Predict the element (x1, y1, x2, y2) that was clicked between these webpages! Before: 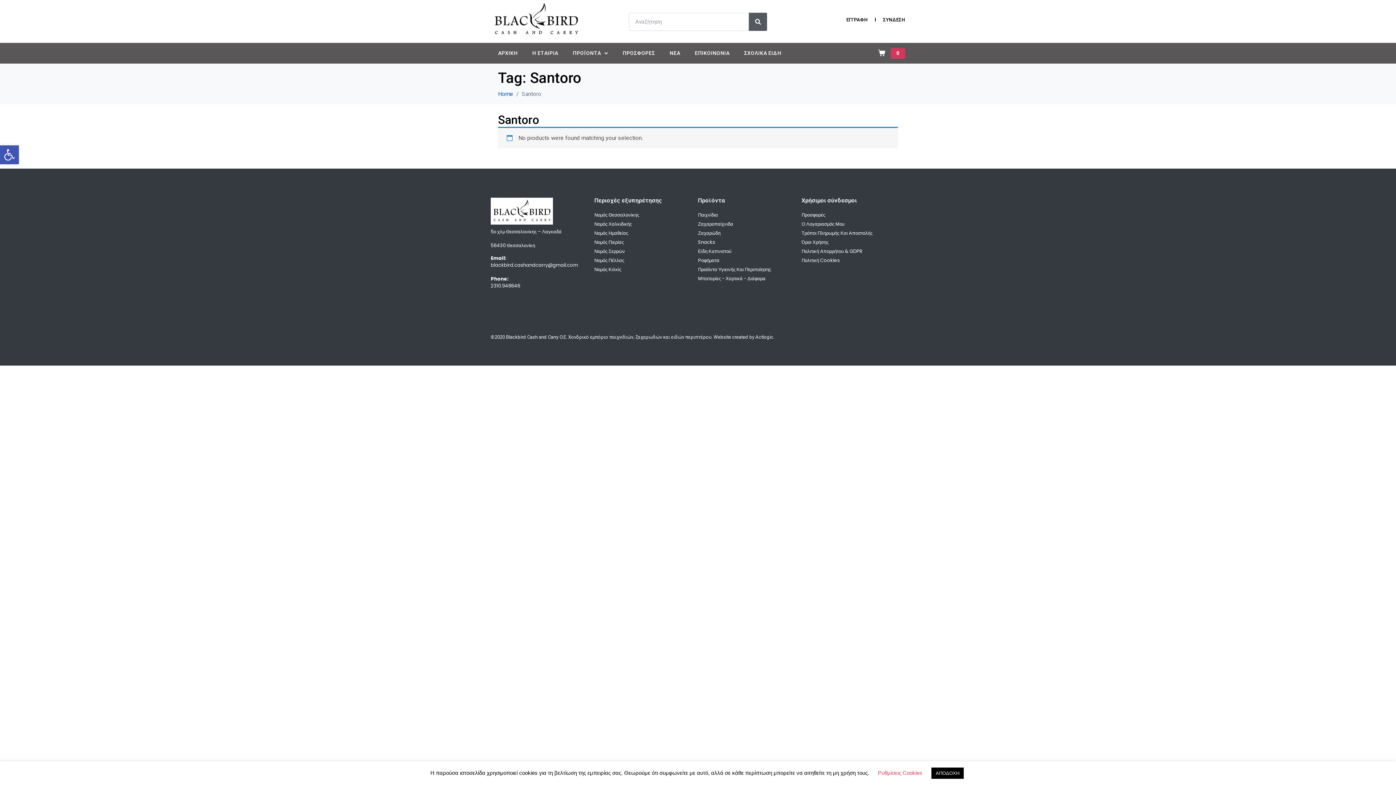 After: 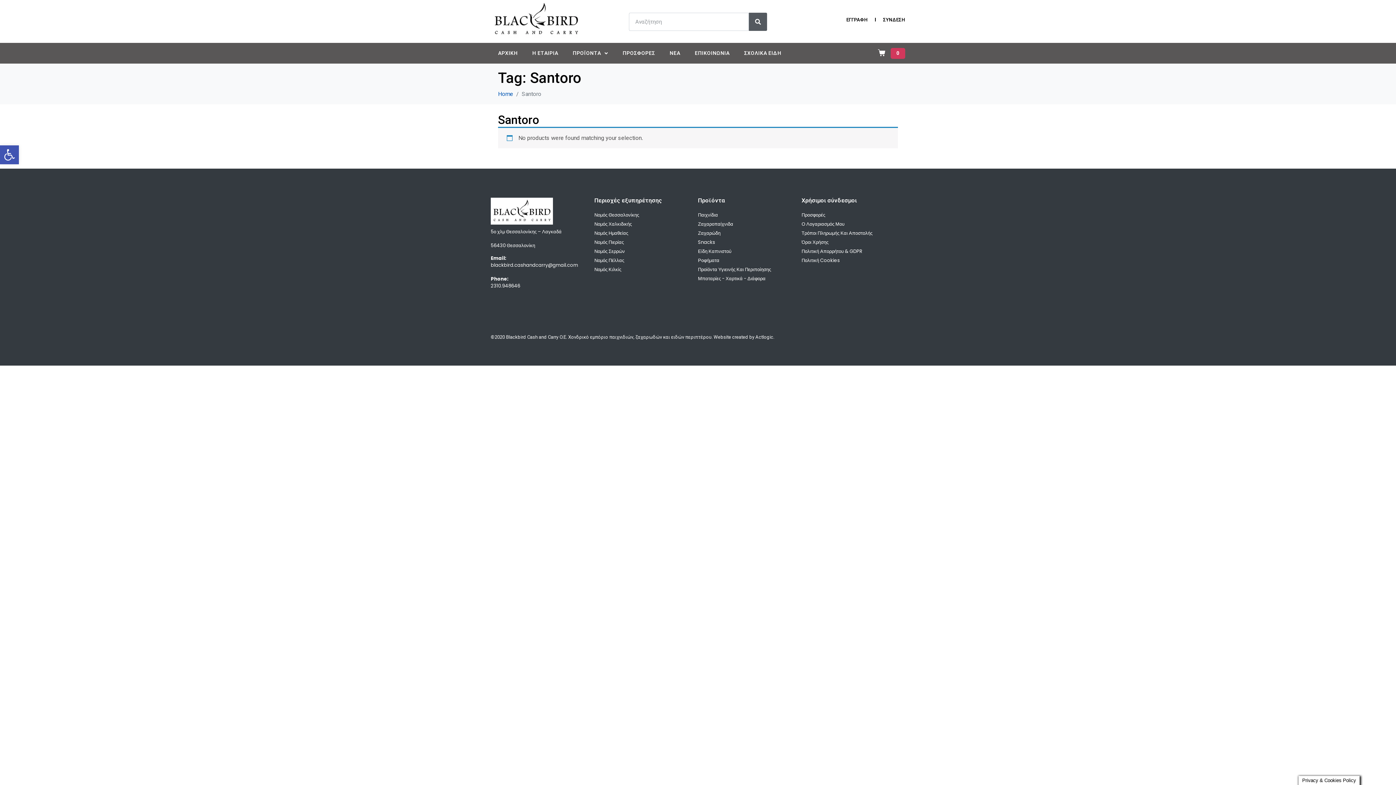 Action: label: ΑΠΟΔΟΧΗ bbox: (931, 768, 964, 779)